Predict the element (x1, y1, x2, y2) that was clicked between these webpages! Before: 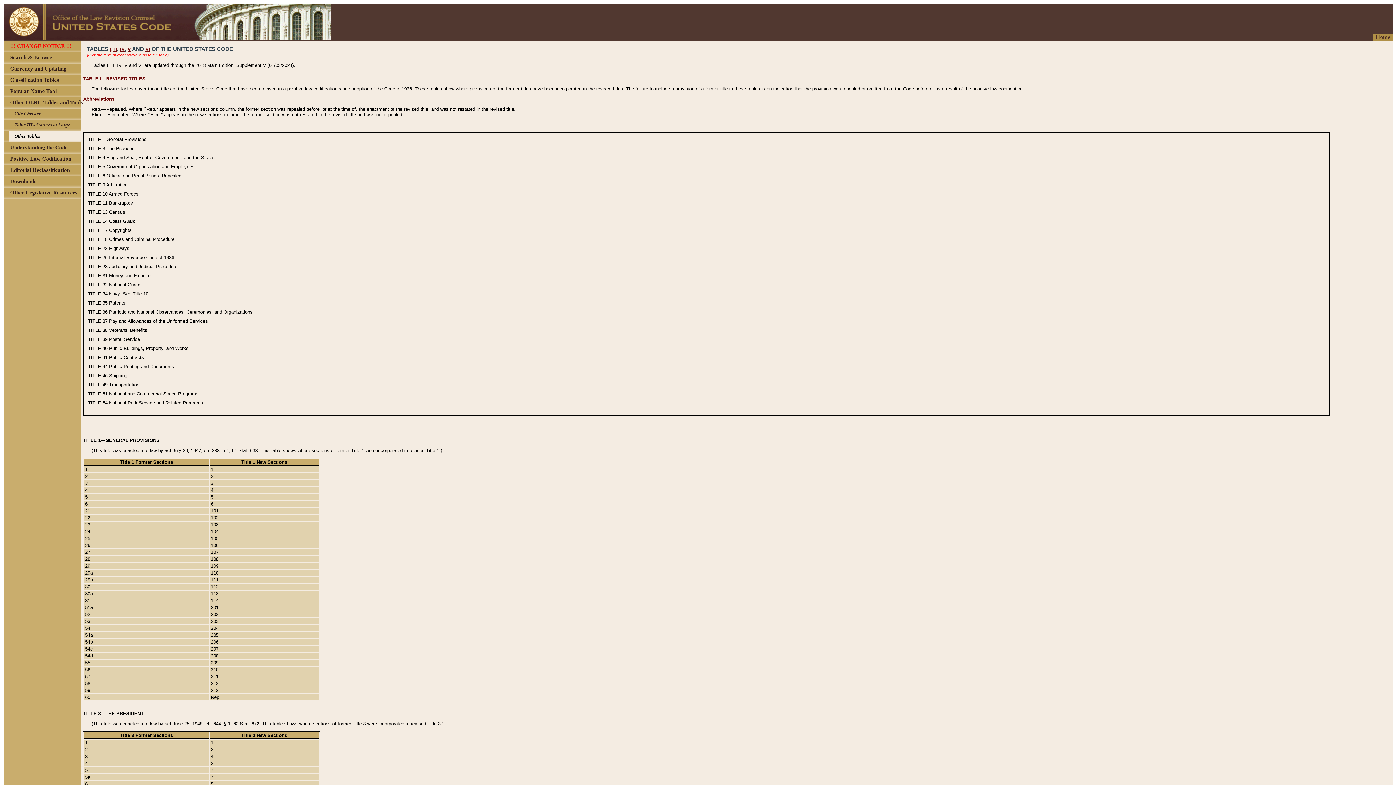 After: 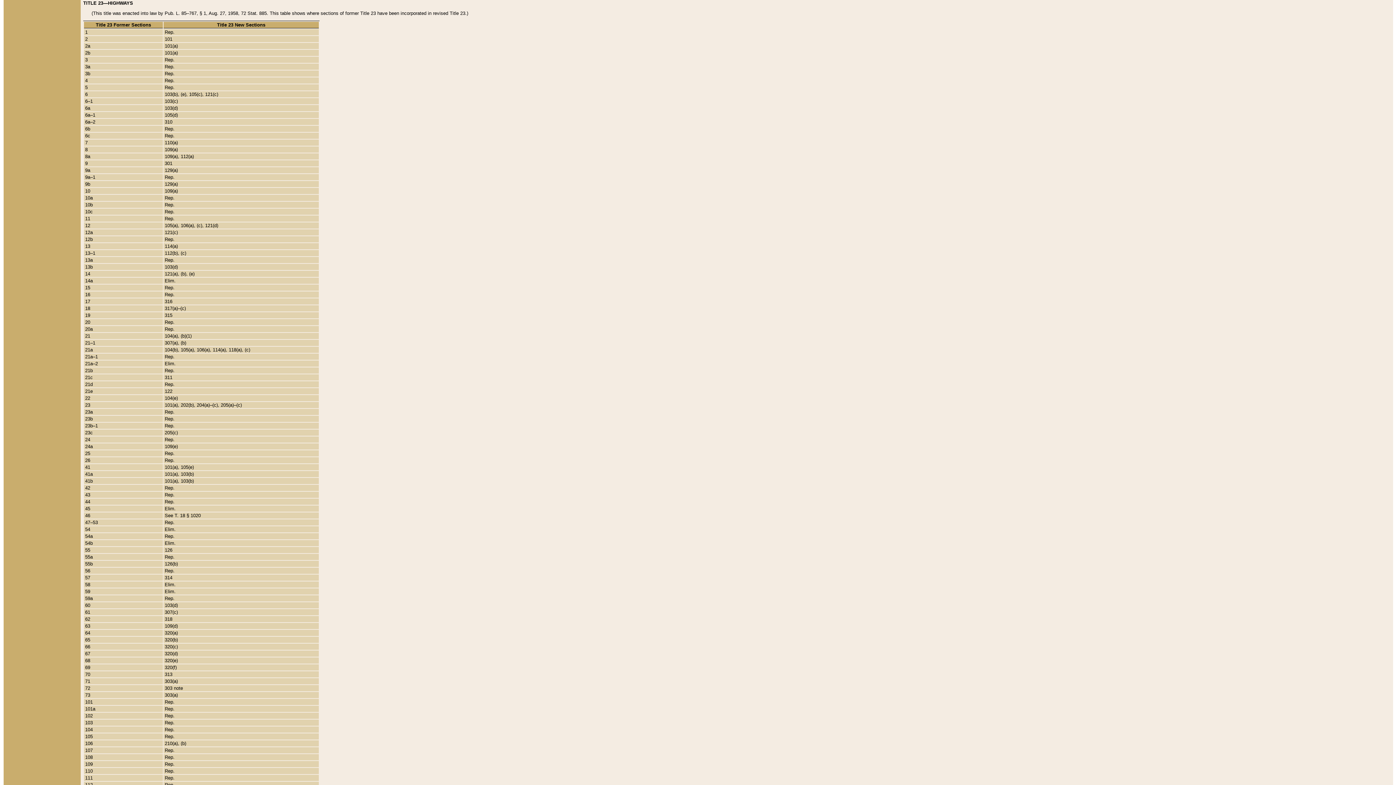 Action: label: TITLE 23 bbox: (88, 245, 107, 251)